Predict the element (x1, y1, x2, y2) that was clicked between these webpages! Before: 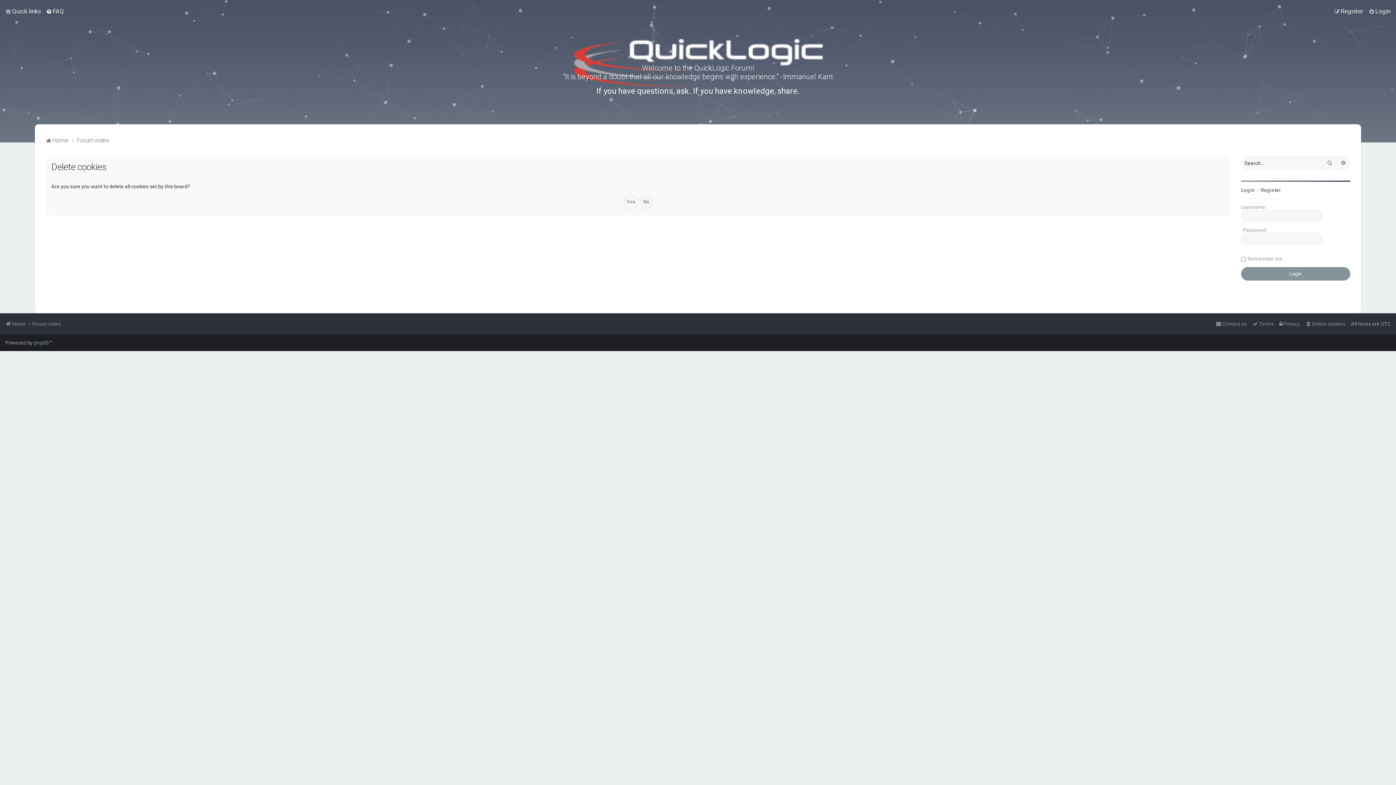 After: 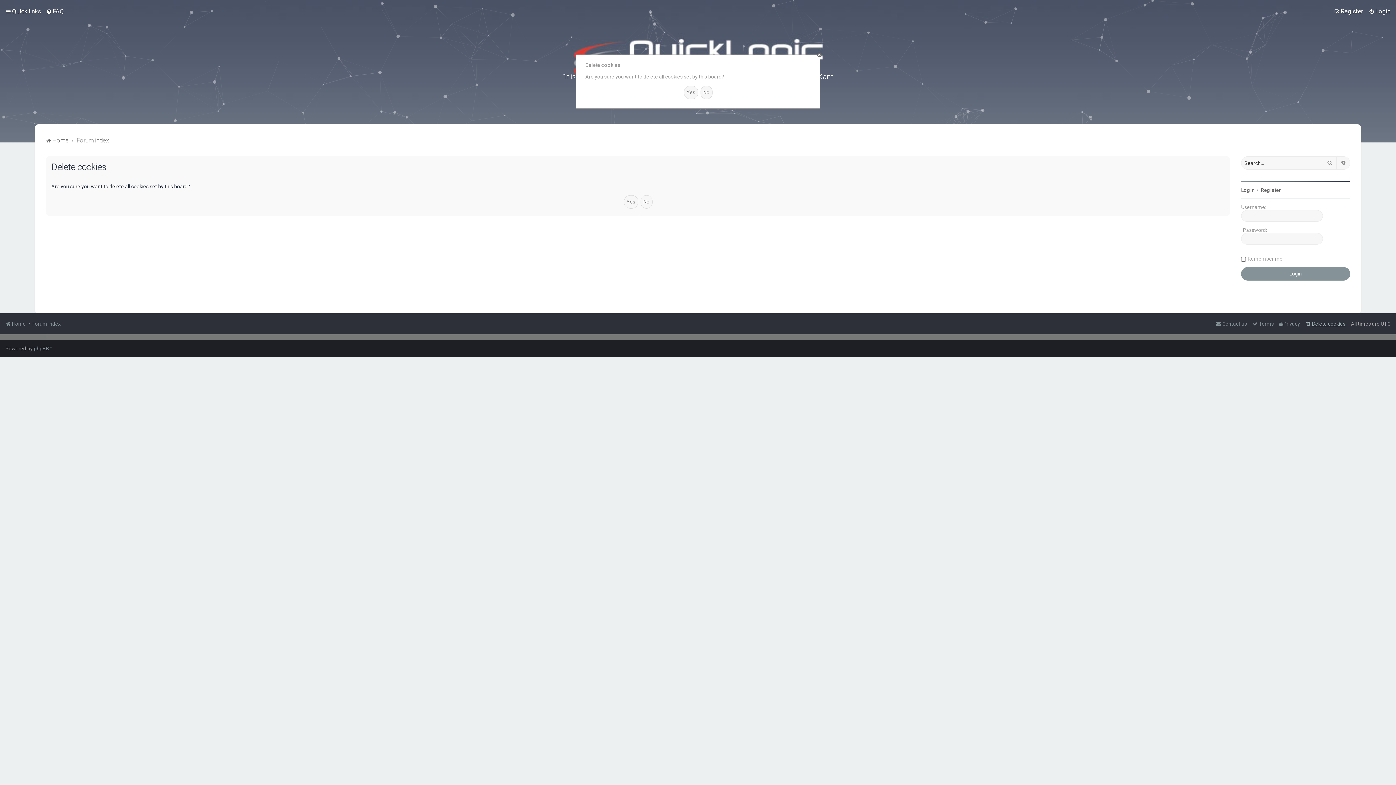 Action: bbox: (1305, 318, 1345, 329) label: Delete cookies